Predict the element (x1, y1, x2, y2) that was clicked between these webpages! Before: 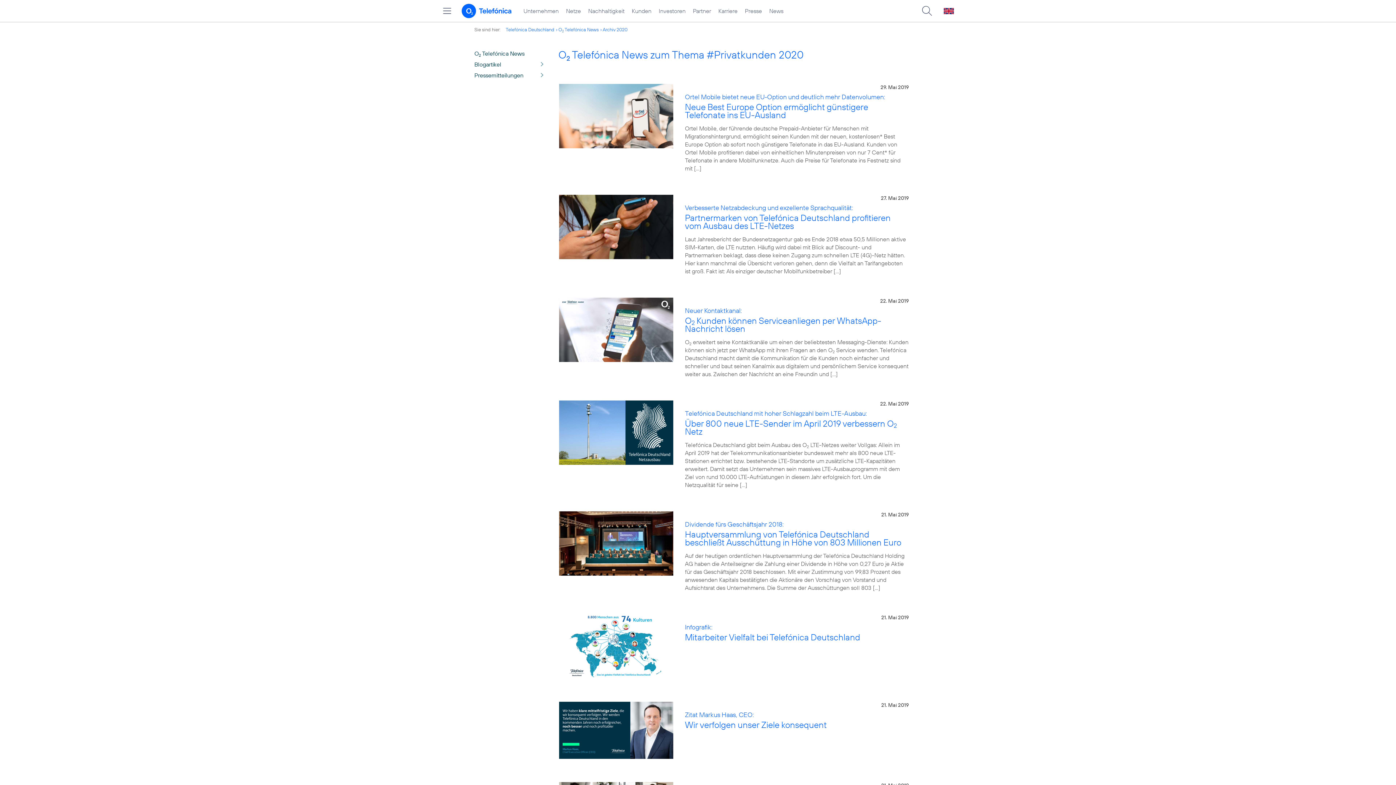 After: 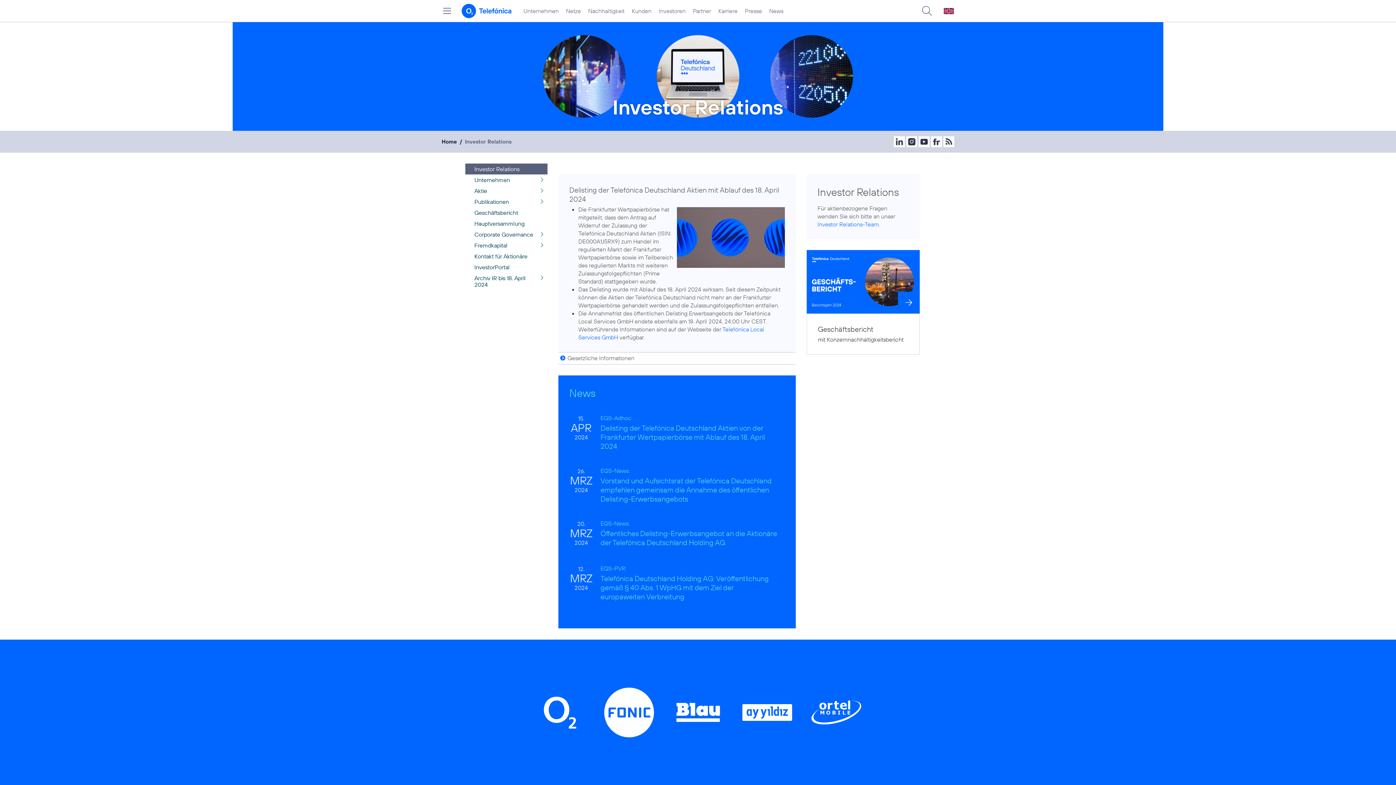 Action: label: Investoren bbox: (655, 0, 689, 21)